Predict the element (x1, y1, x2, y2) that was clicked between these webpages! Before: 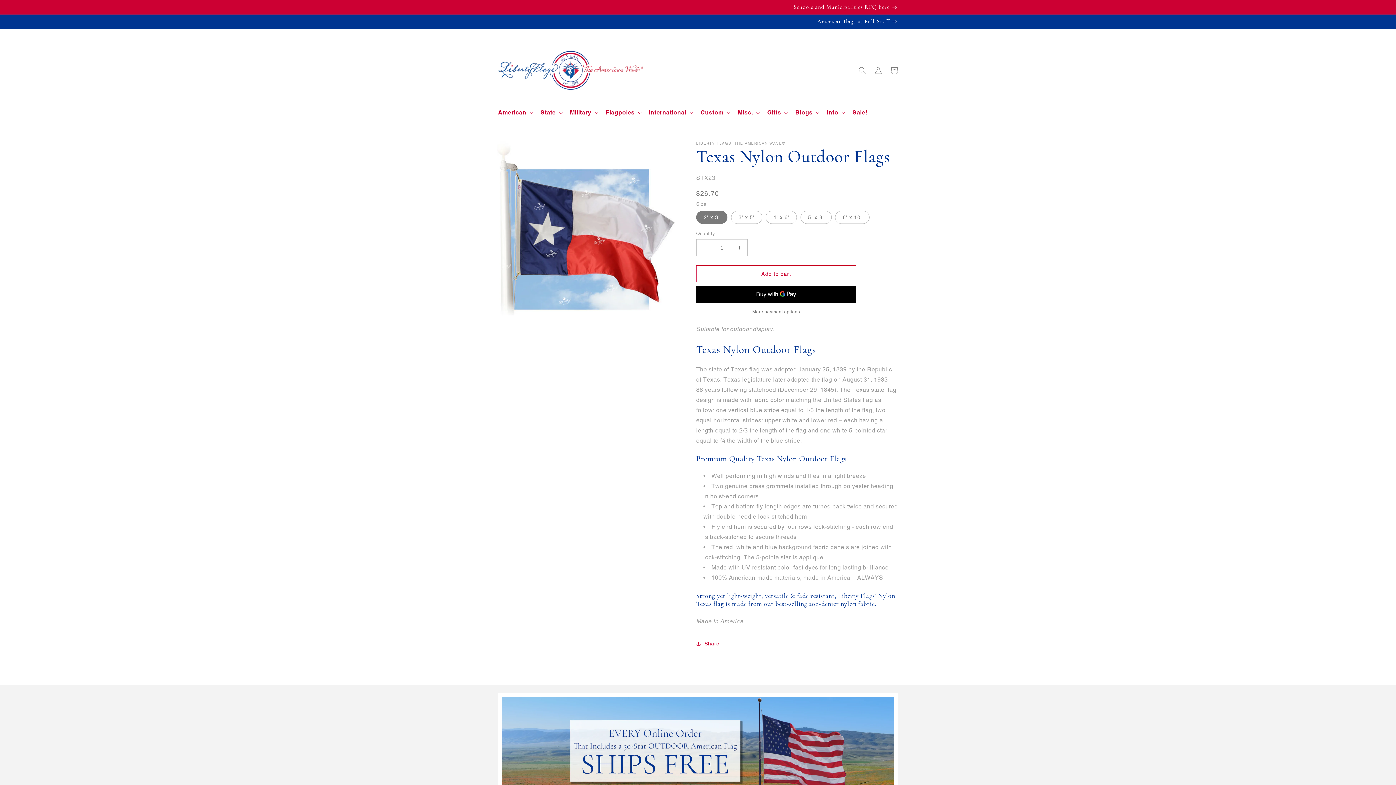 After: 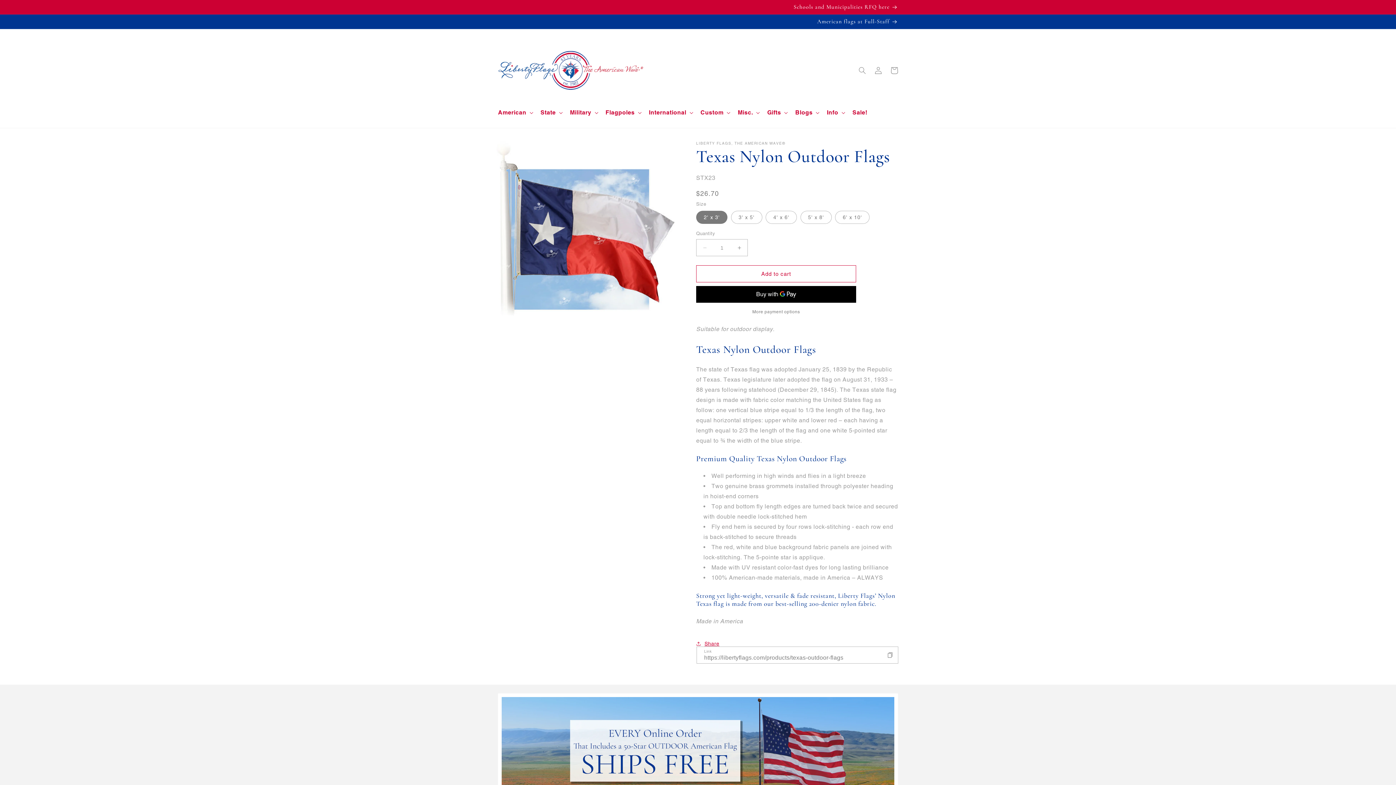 Action: label: Share bbox: (696, 636, 719, 652)